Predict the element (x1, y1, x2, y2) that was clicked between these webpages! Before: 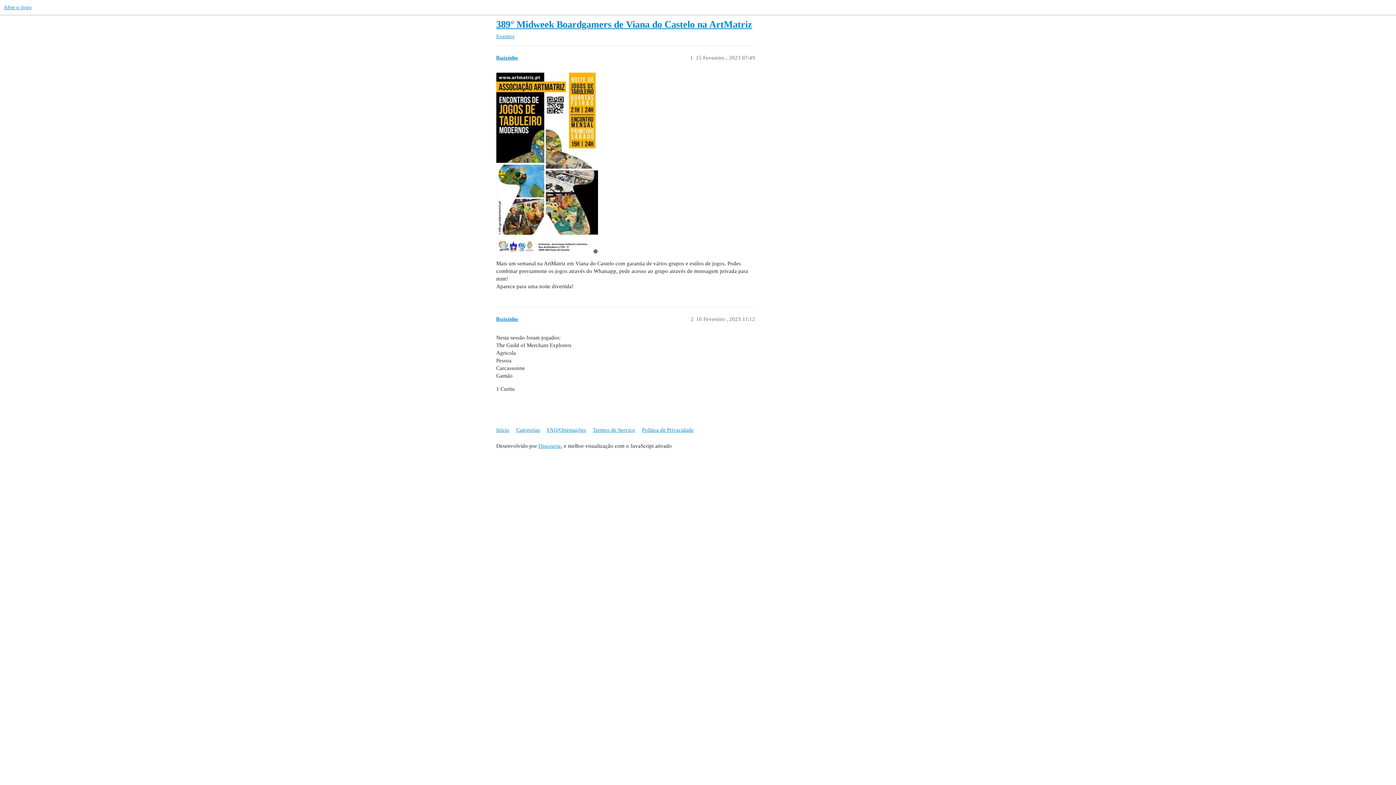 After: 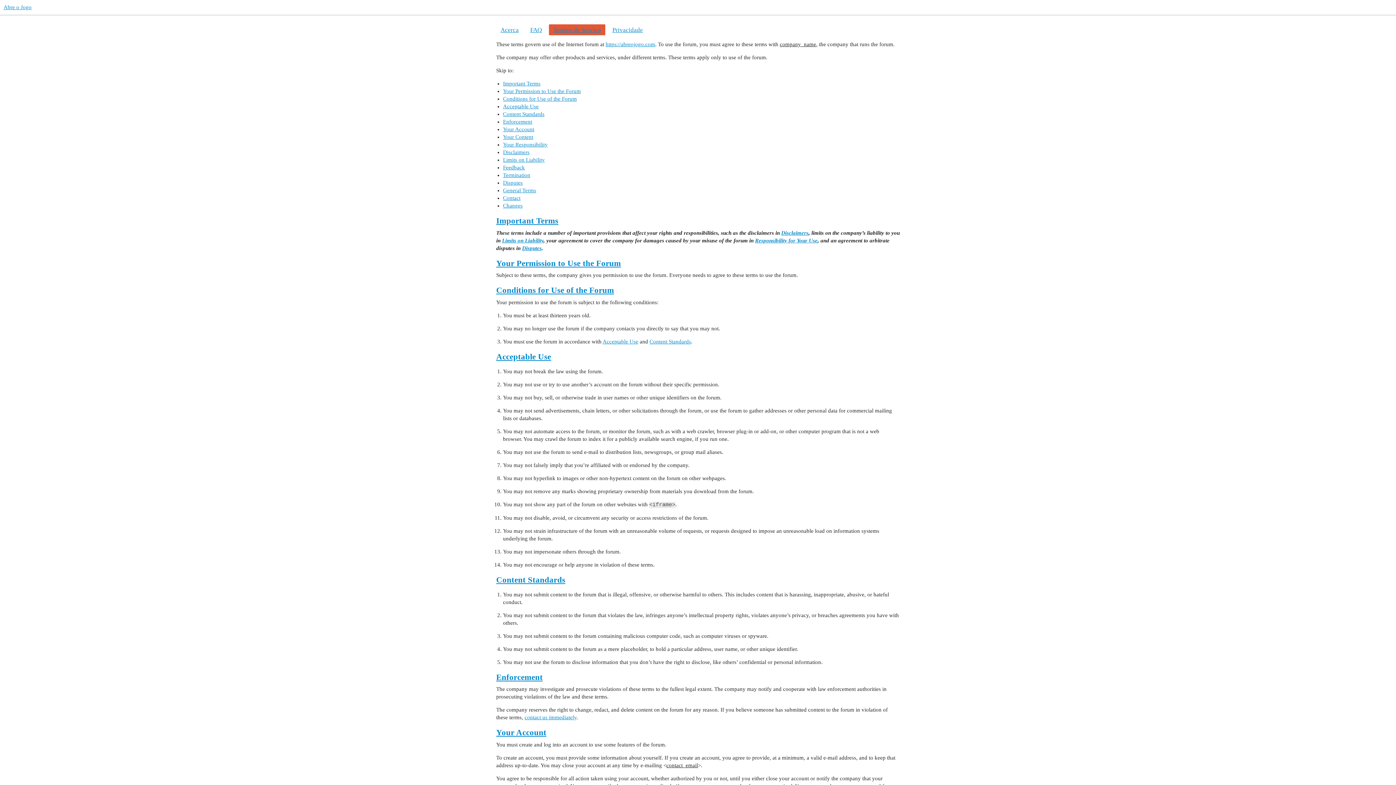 Action: label: Termos de Serviço bbox: (593, 423, 640, 436)